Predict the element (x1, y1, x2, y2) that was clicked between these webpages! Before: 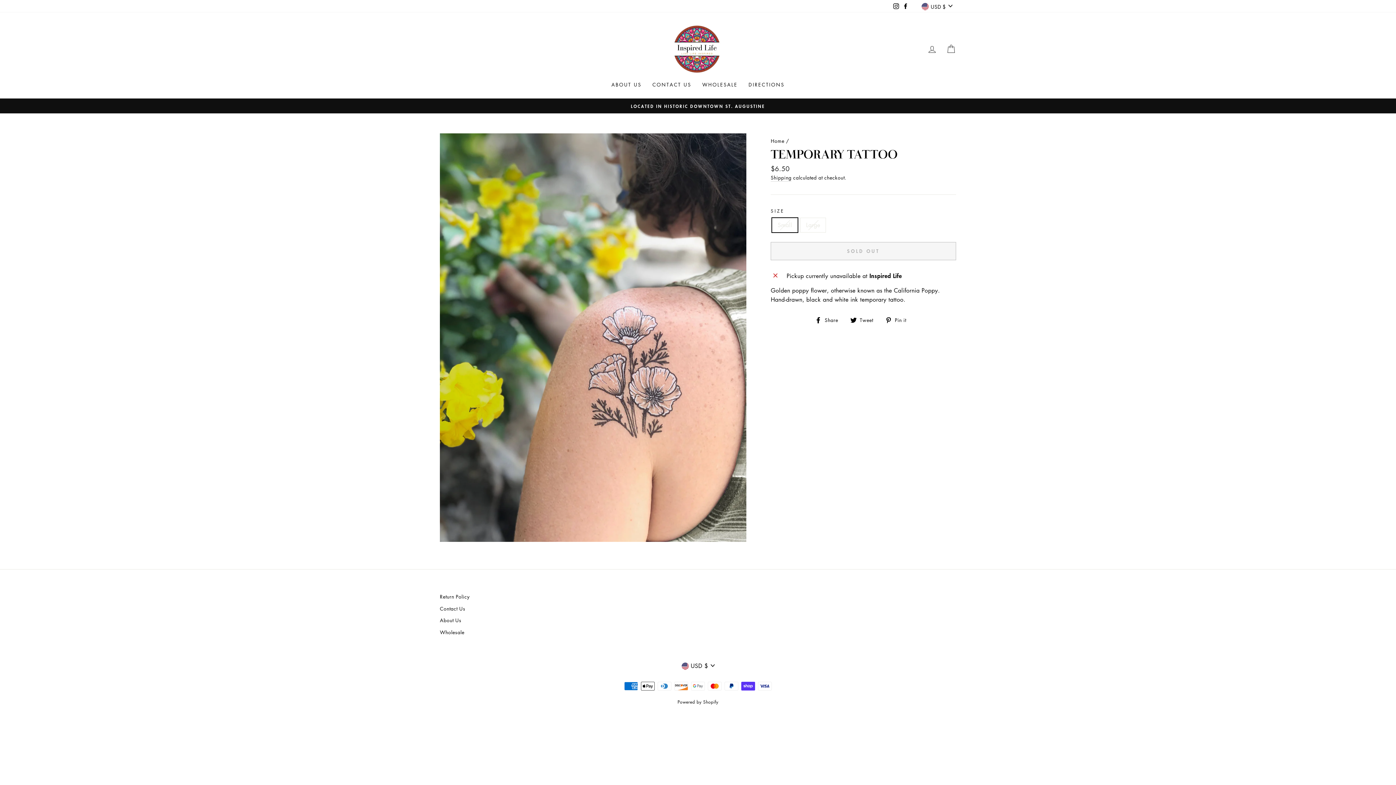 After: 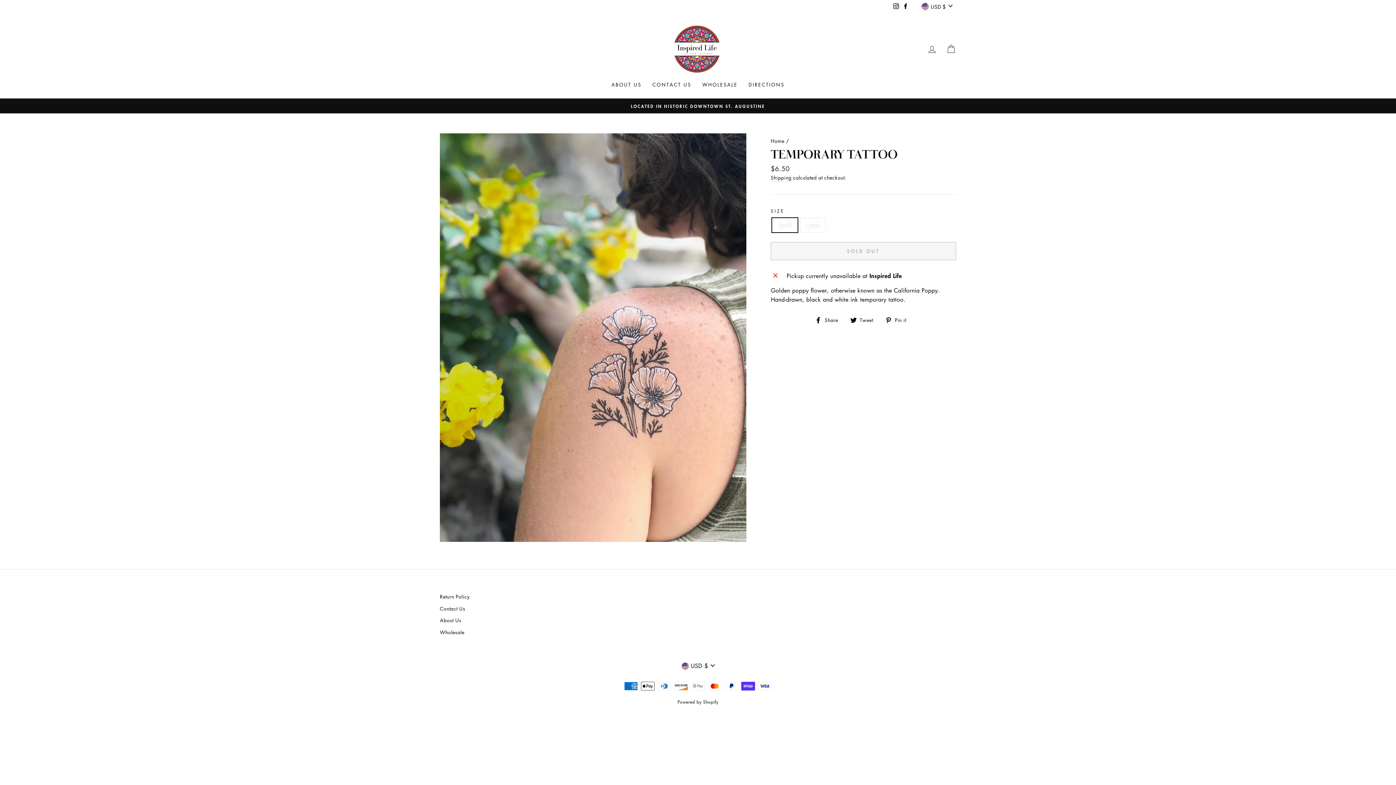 Action: bbox: (815, 315, 843, 324) label:  Share
Share on Facebook